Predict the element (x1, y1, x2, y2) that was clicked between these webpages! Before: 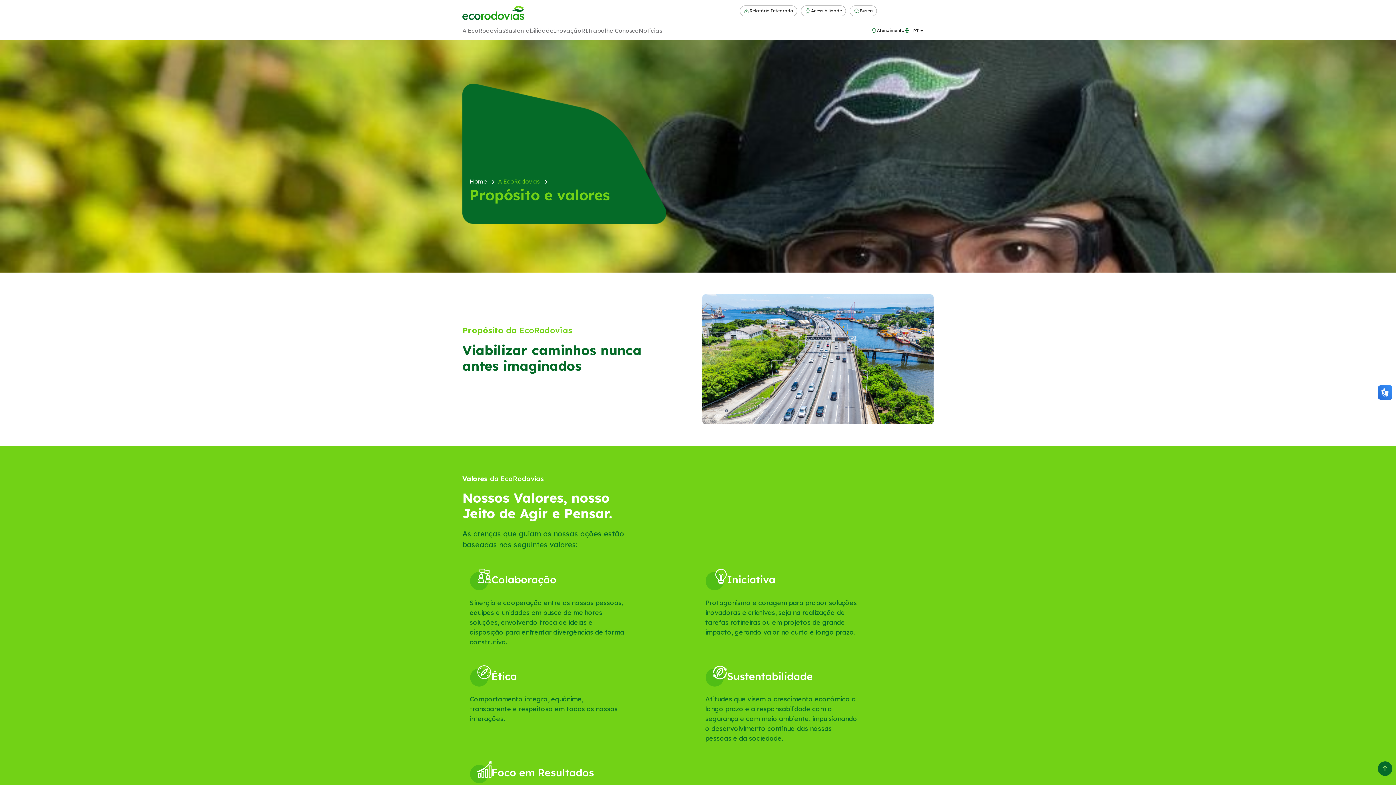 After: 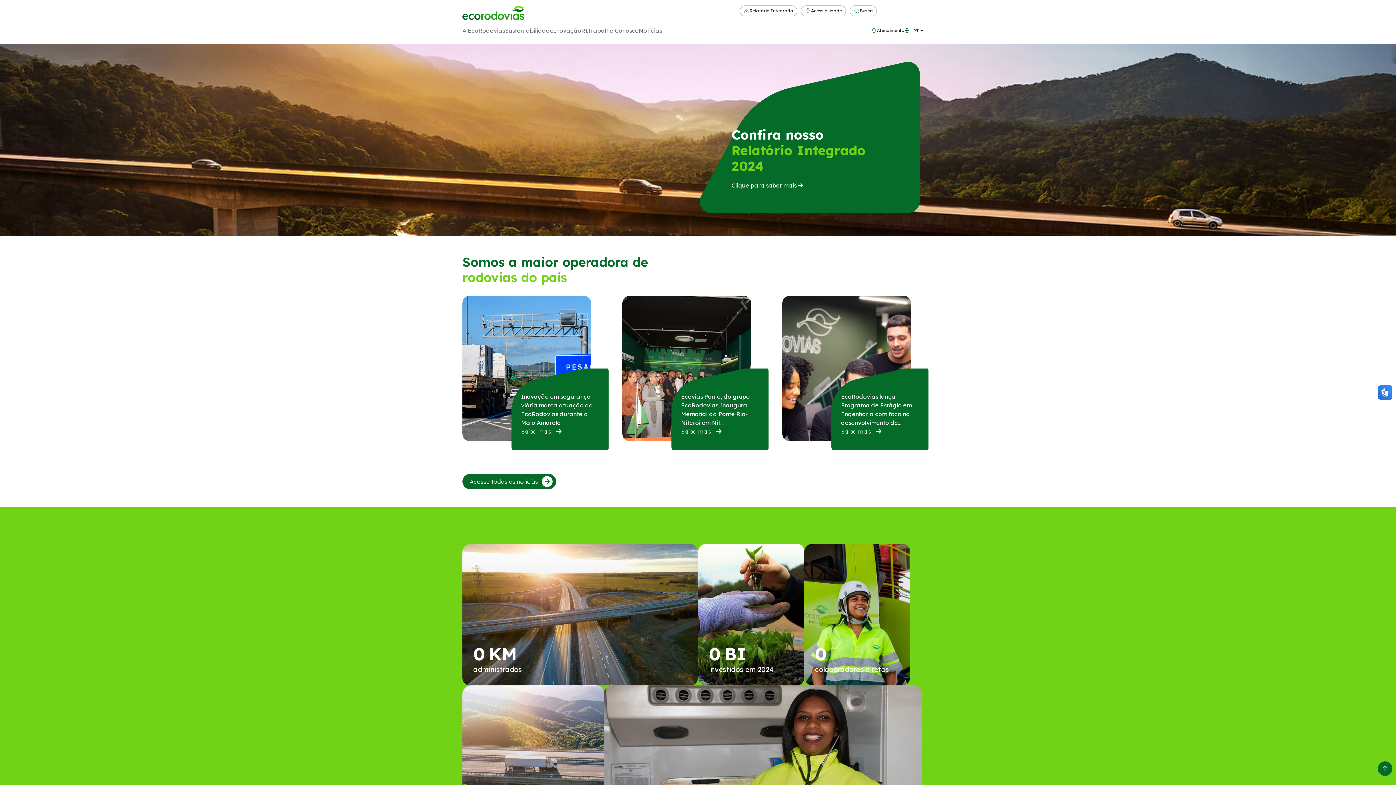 Action: bbox: (462, 5, 524, 19)